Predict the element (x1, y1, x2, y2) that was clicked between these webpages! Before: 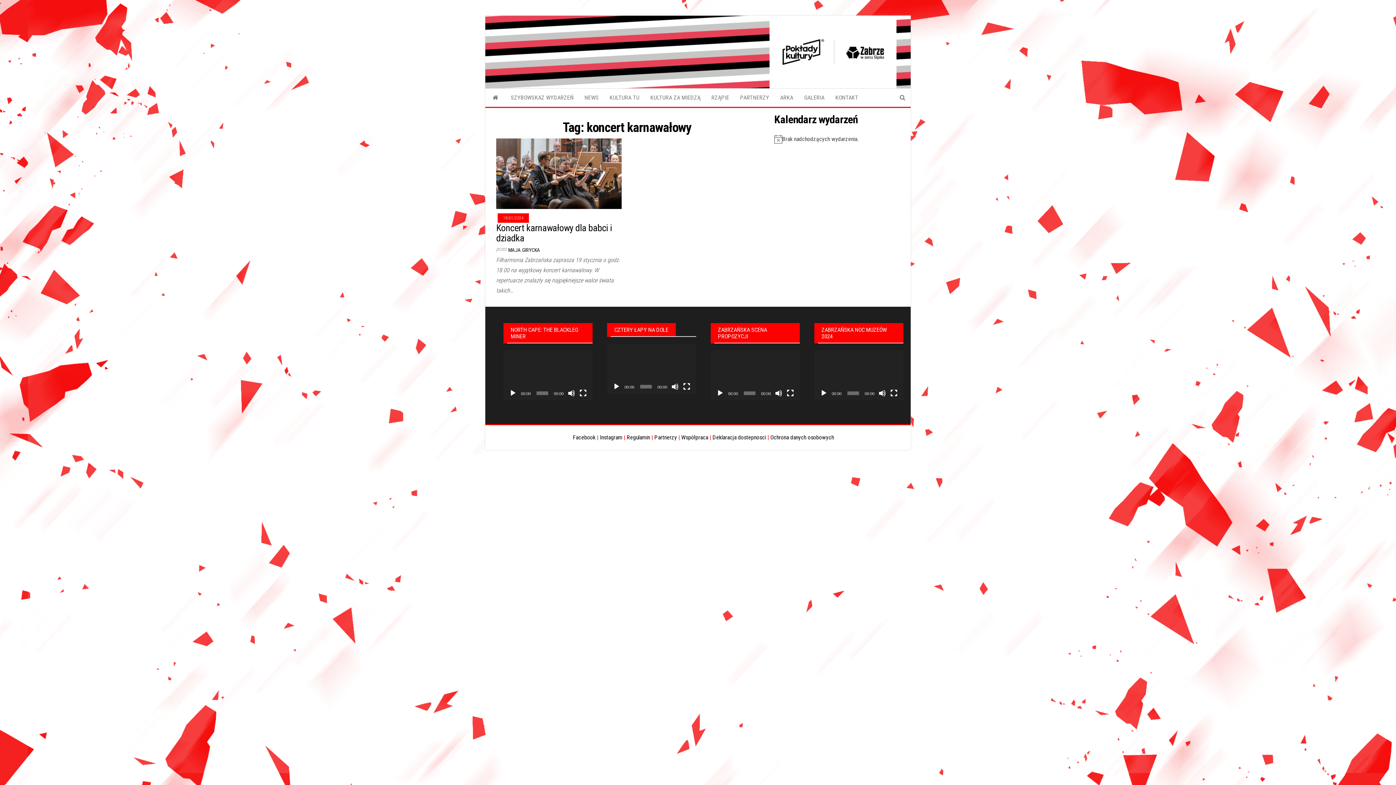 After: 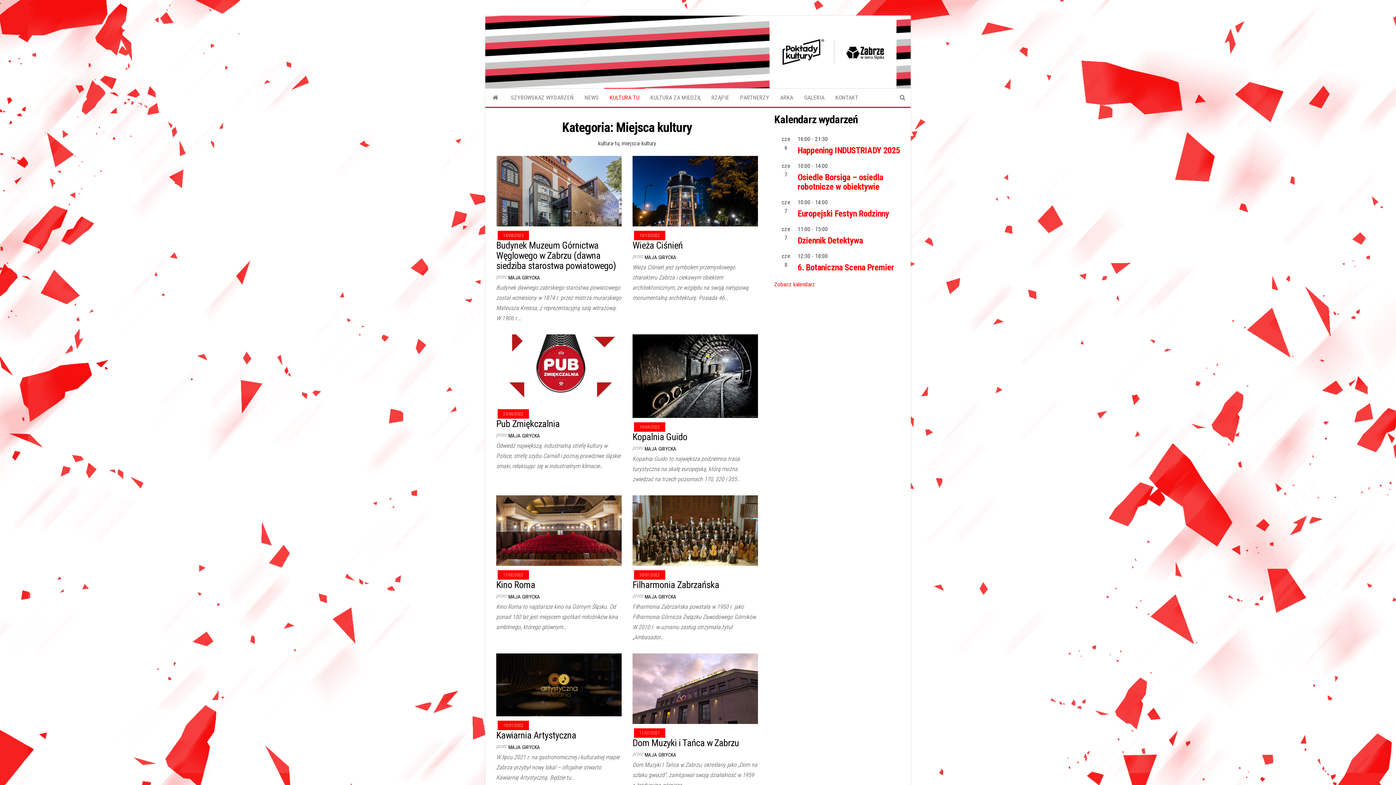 Action: bbox: (604, 88, 645, 106) label: KULTURA TU